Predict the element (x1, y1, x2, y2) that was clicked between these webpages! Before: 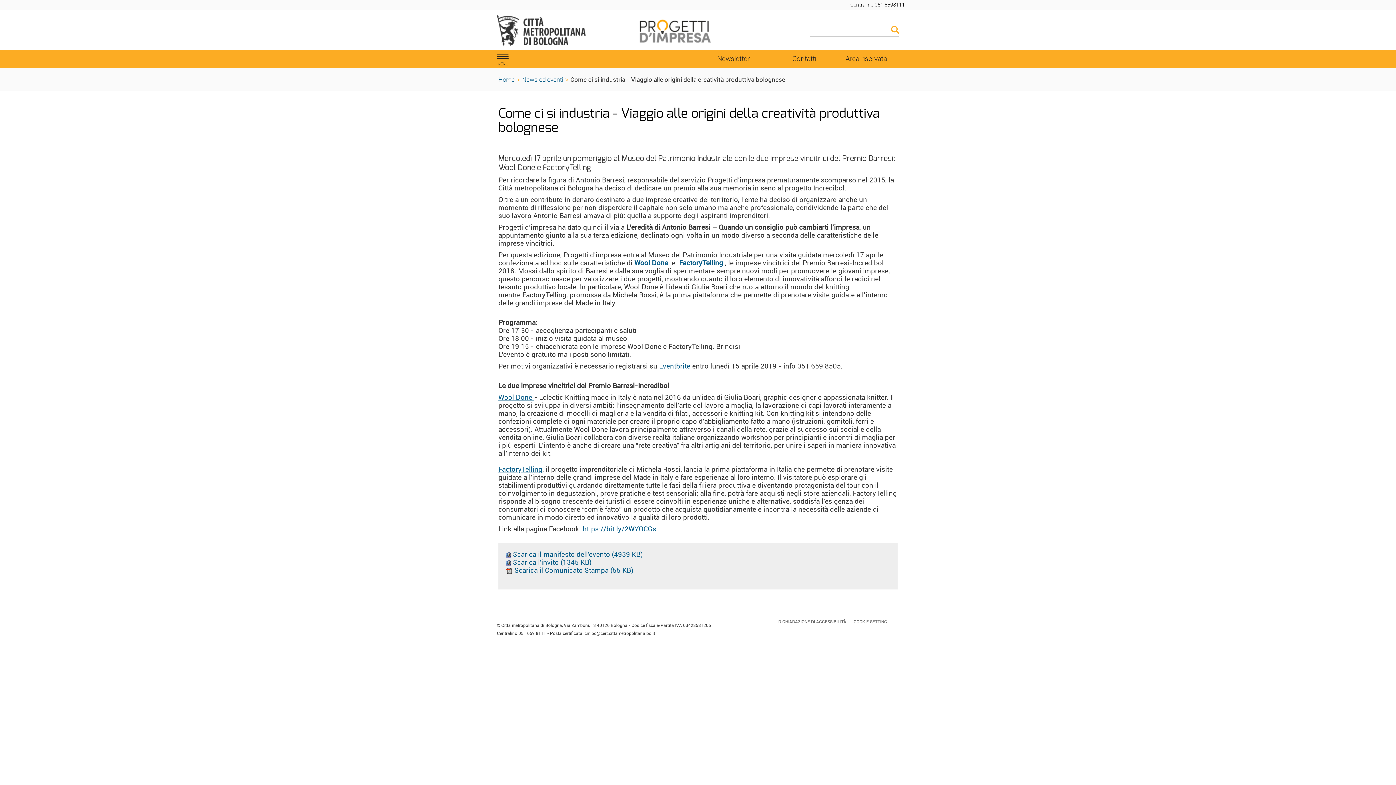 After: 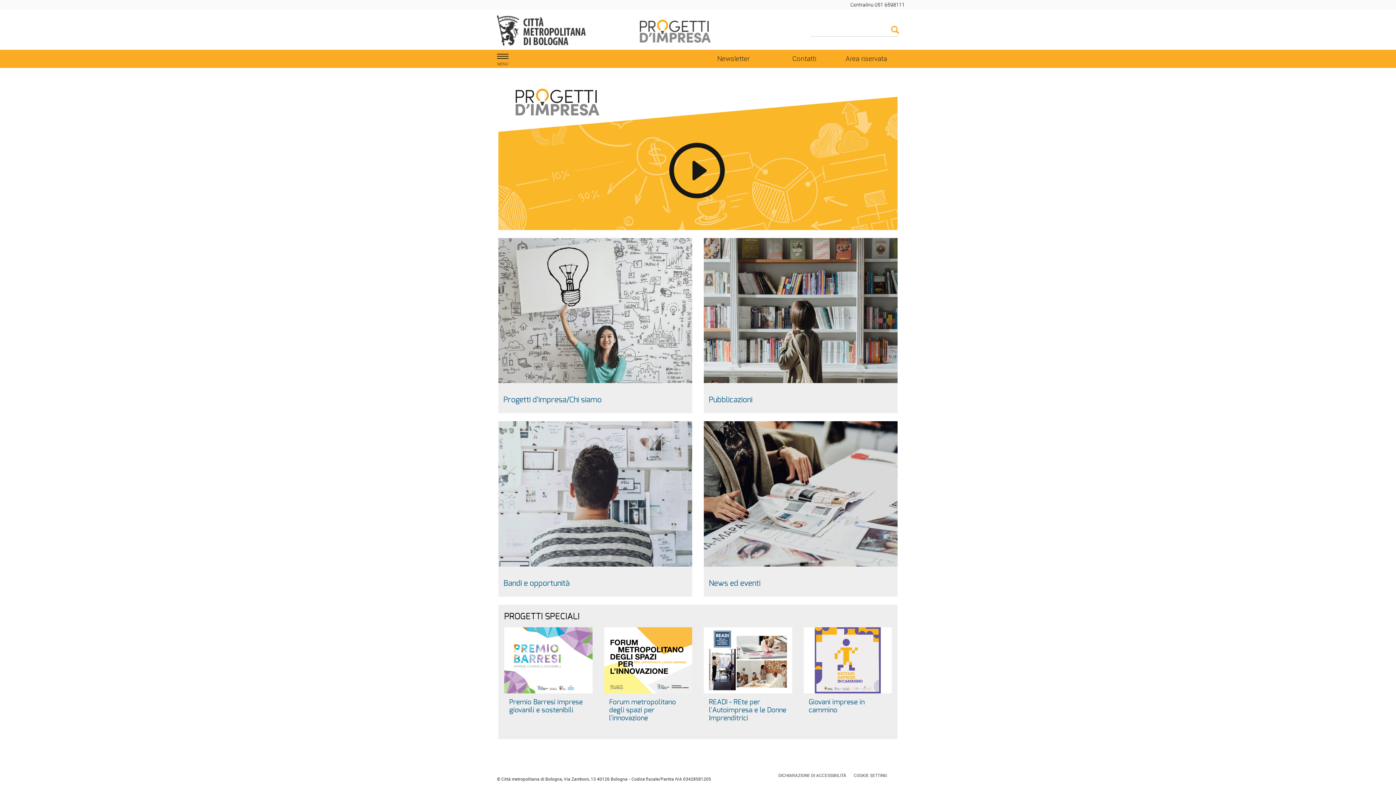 Action: bbox: (498, 75, 514, 83) label: Home